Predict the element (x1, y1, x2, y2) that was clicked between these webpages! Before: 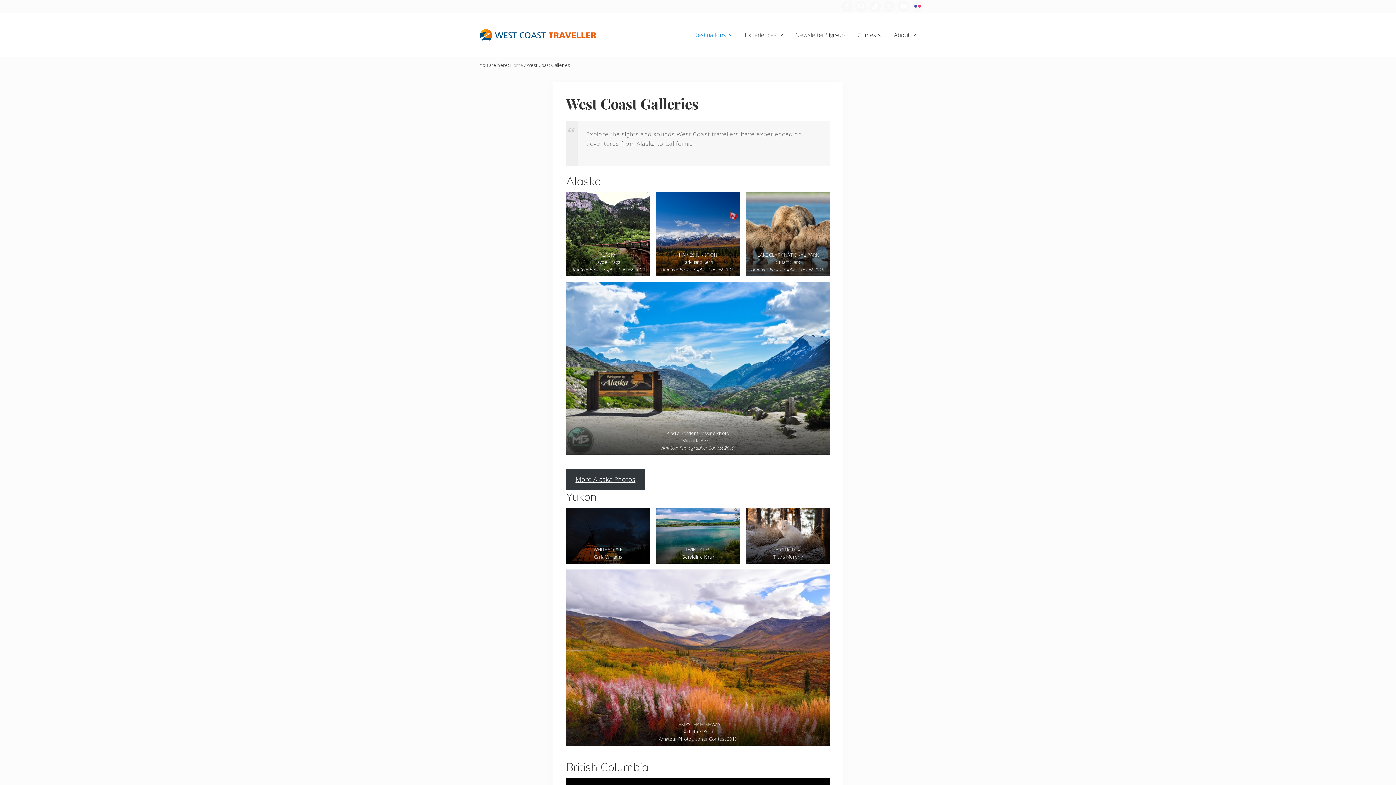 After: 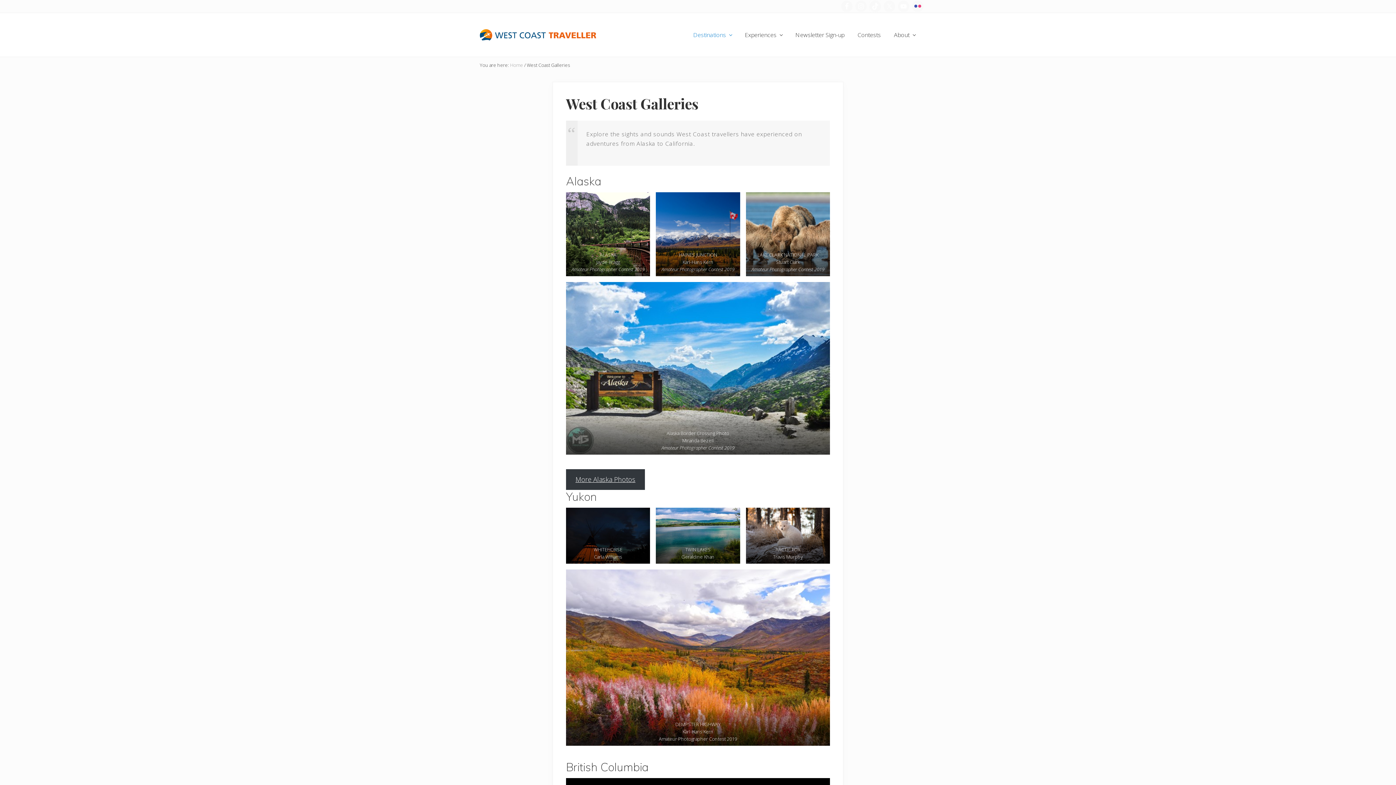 Action: bbox: (869, 0, 881, 12)